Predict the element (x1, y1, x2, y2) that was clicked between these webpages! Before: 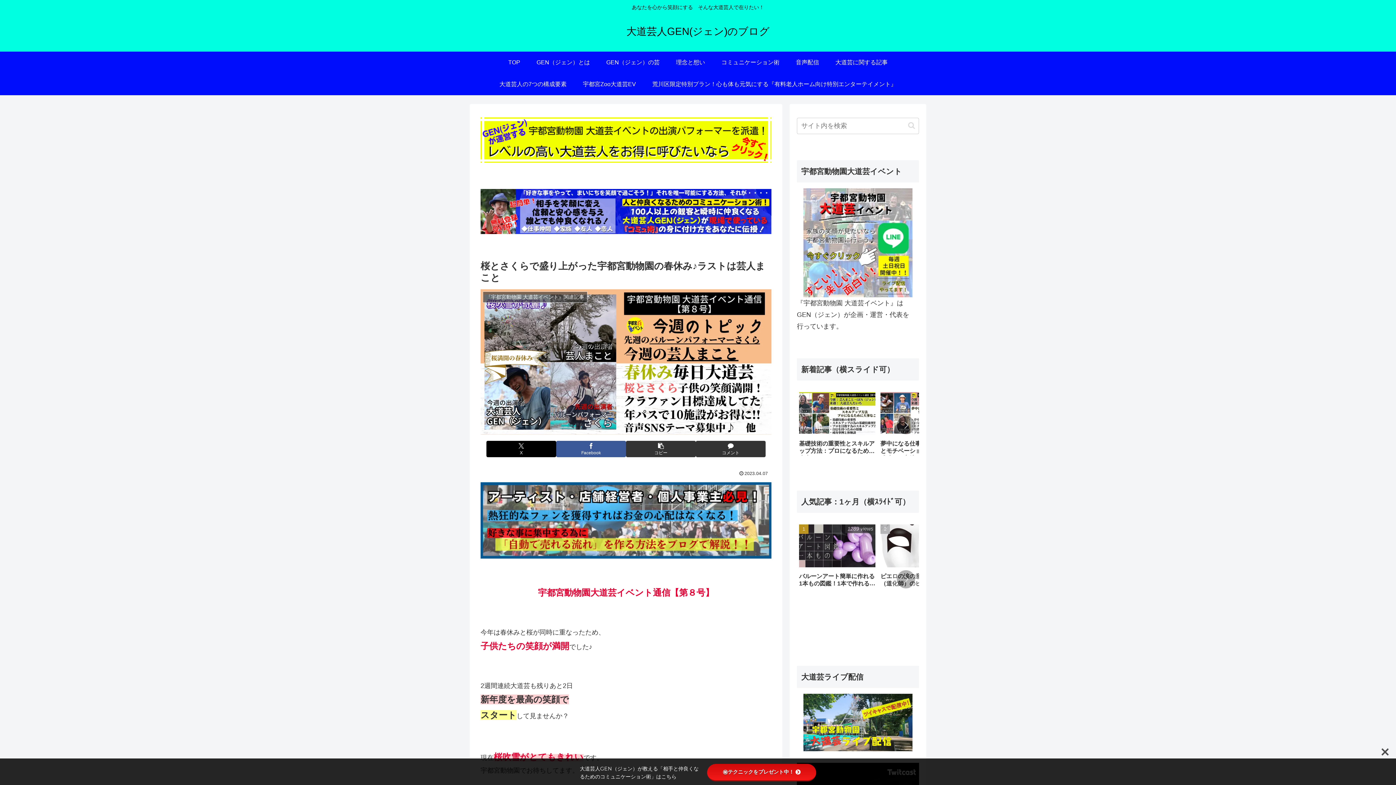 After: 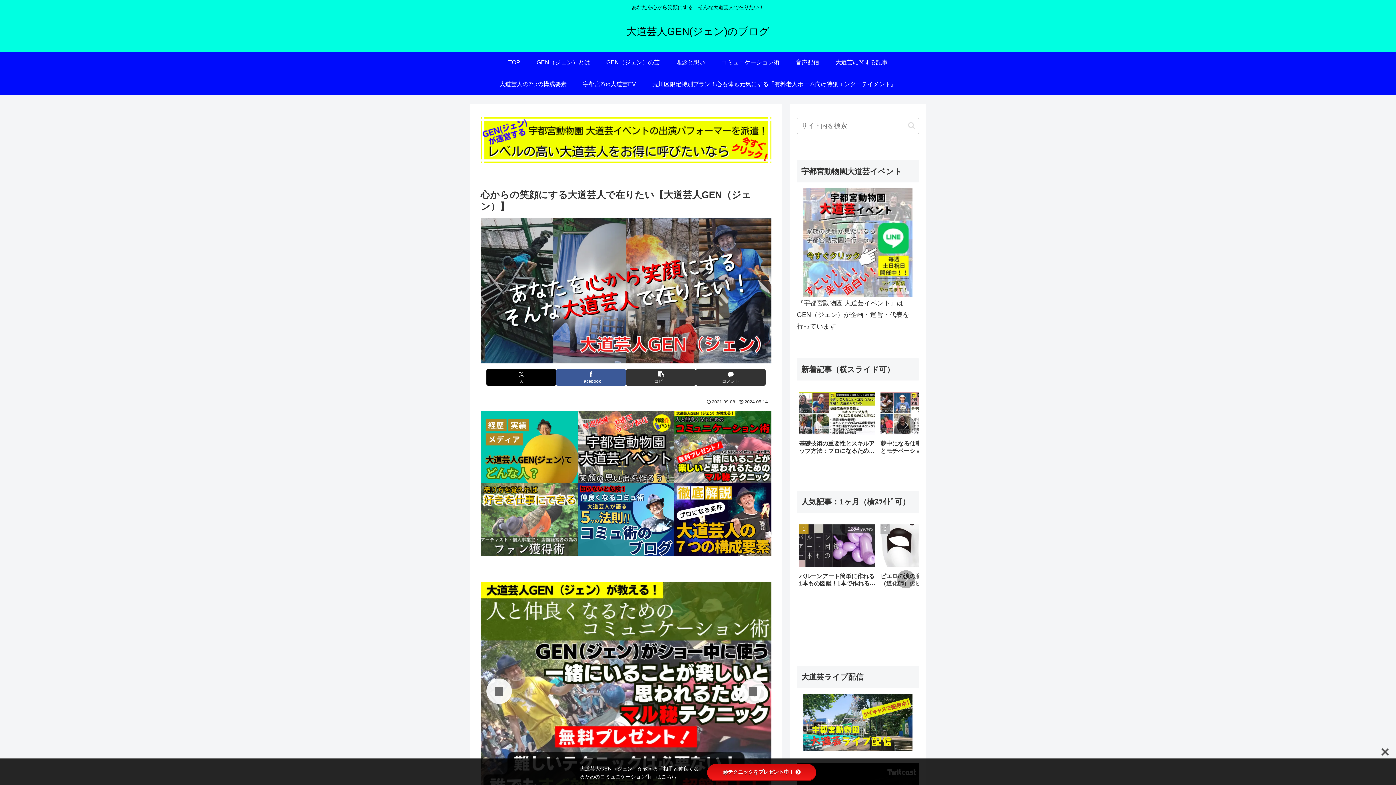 Action: bbox: (500, 51, 528, 73) label: TOP